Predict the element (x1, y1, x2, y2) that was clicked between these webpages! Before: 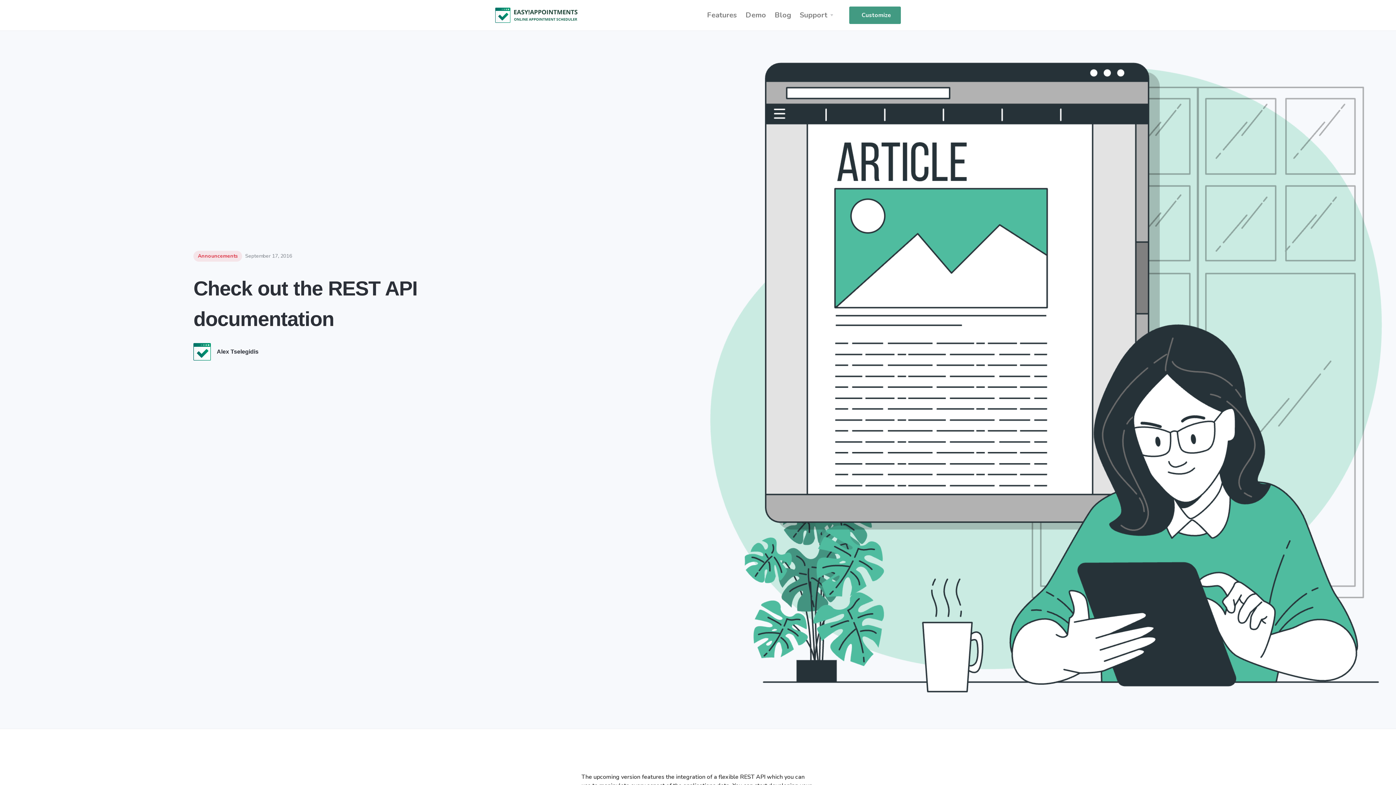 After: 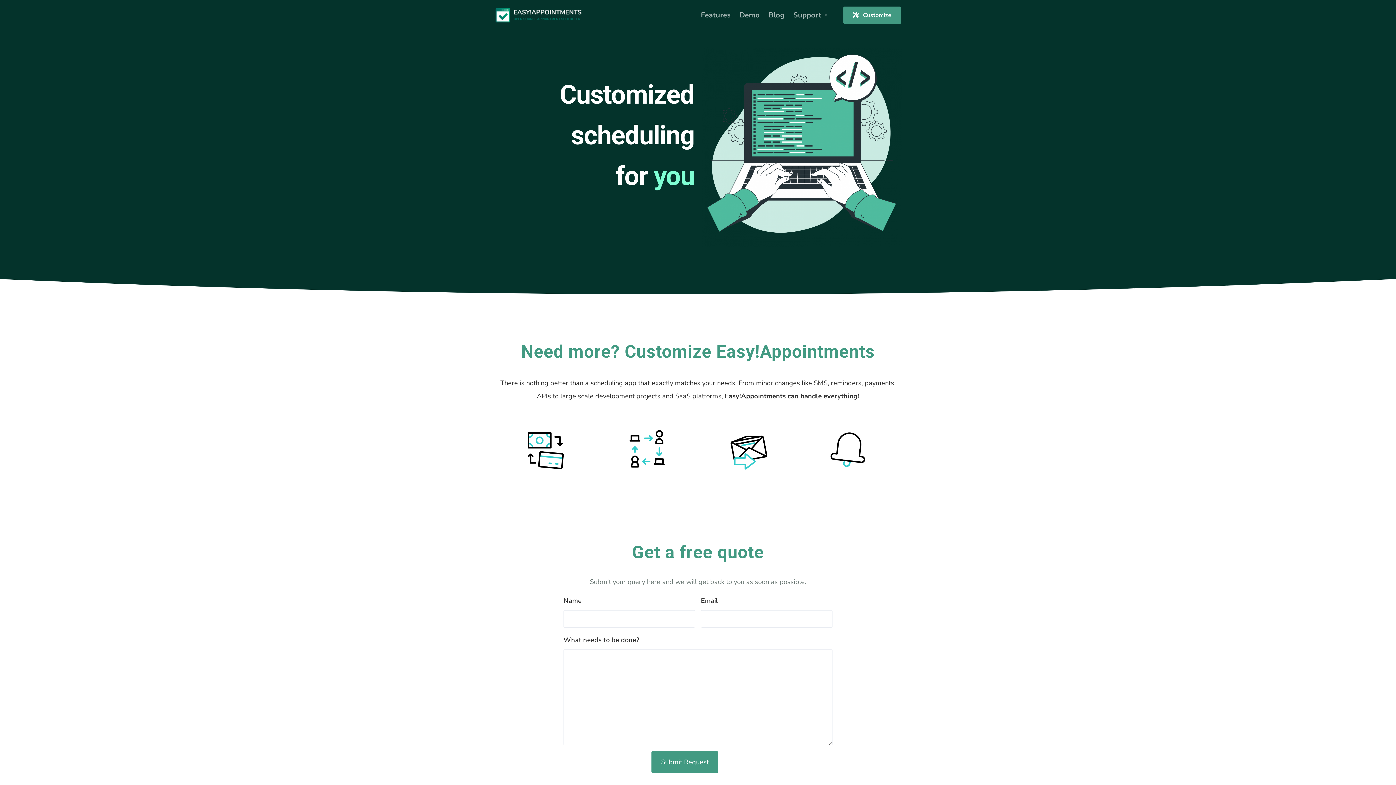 Action: bbox: (849, 6, 901, 23) label: Customize